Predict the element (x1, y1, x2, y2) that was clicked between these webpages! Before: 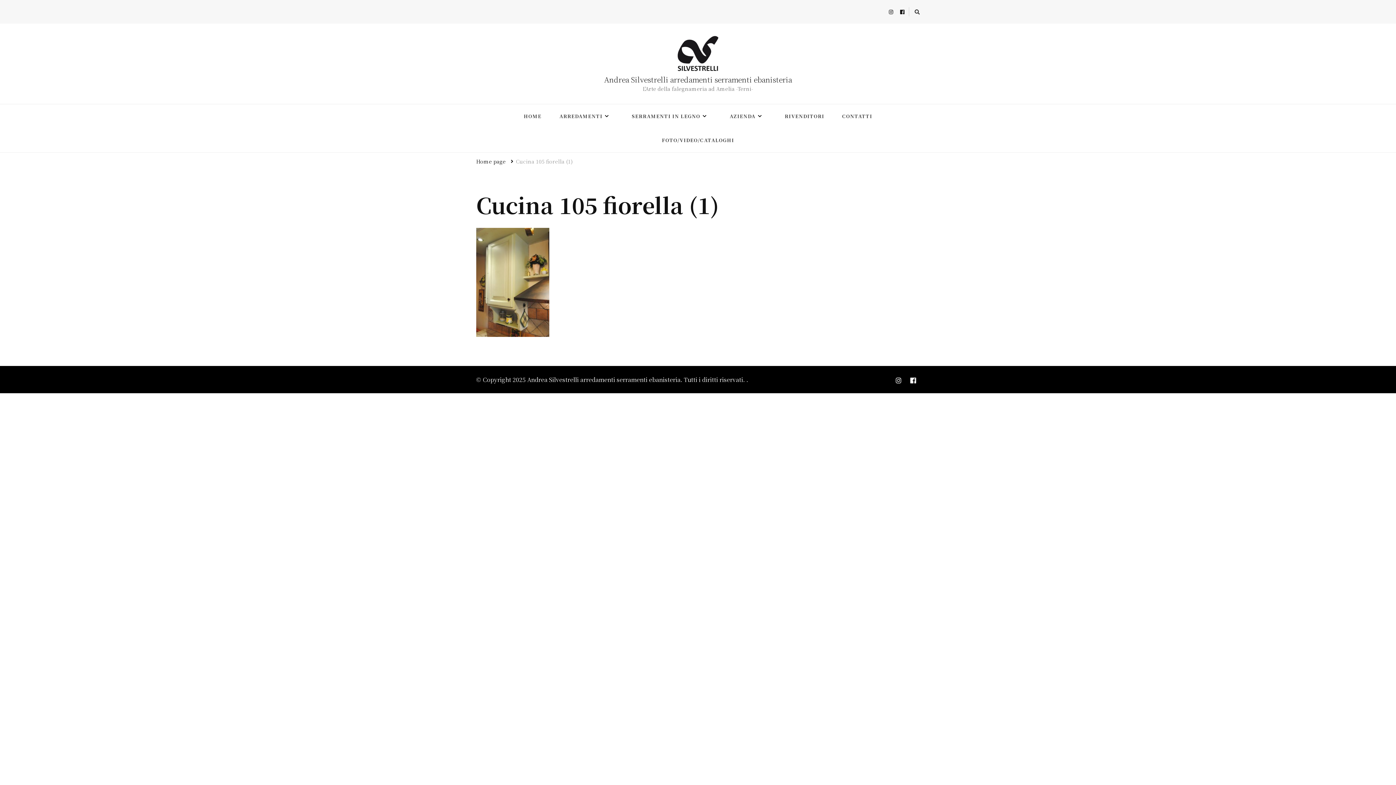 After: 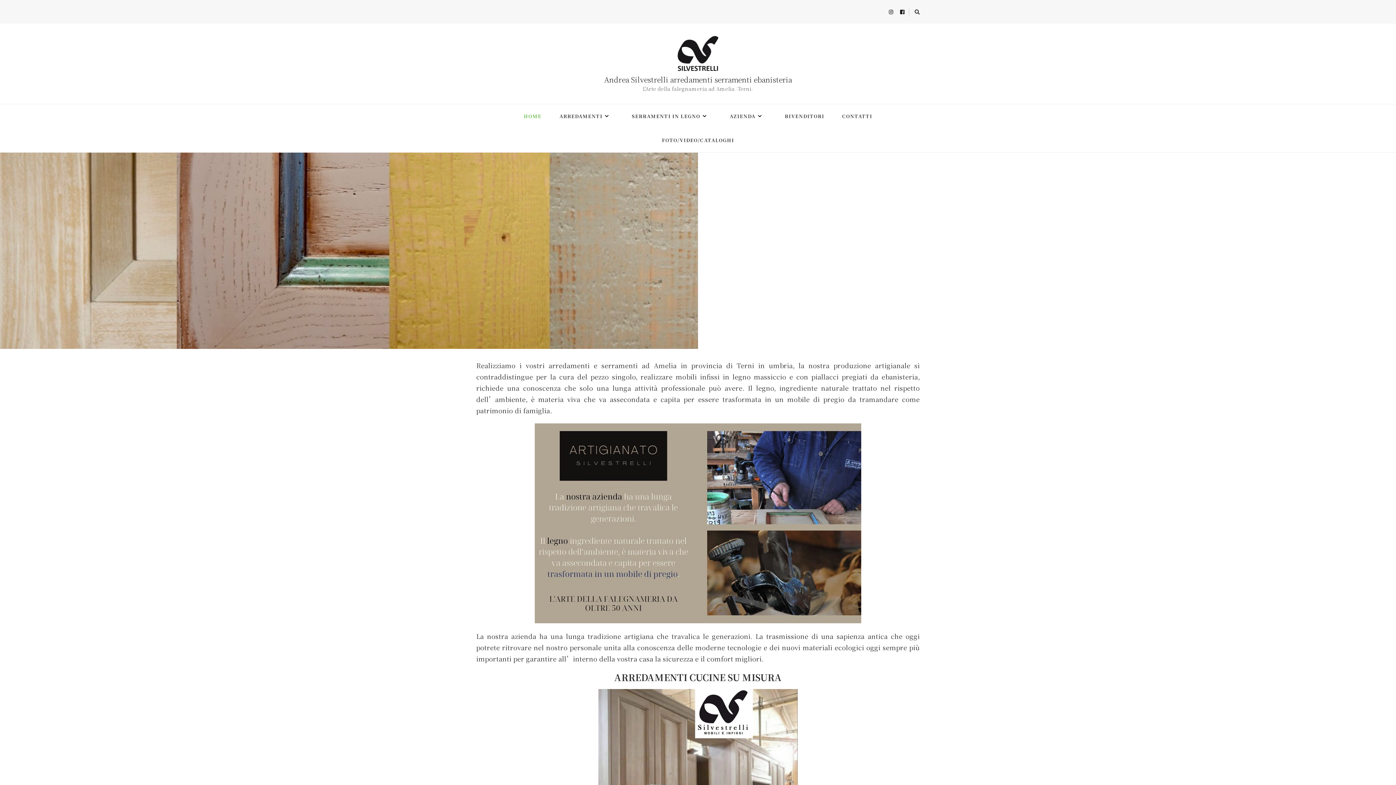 Action: label: Home page bbox: (476, 157, 505, 165)